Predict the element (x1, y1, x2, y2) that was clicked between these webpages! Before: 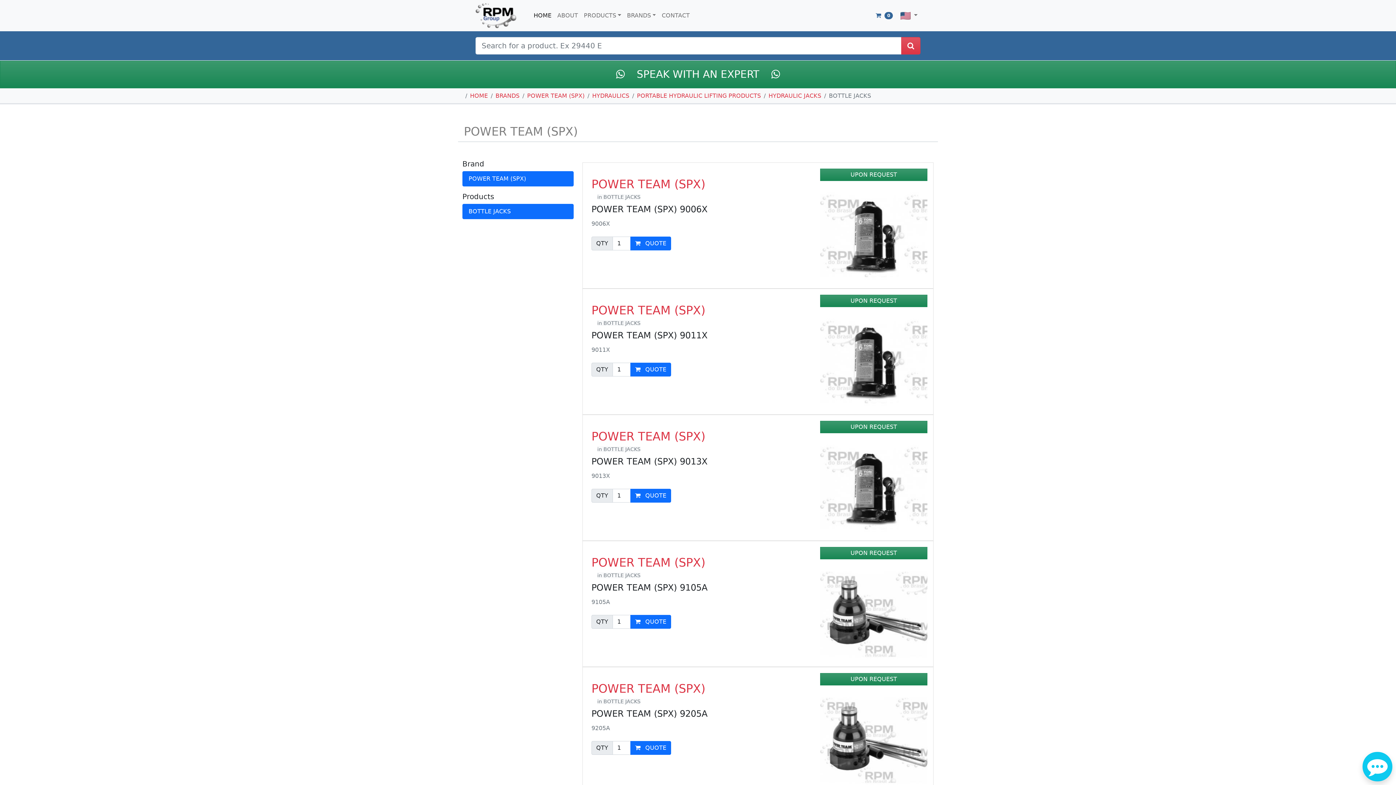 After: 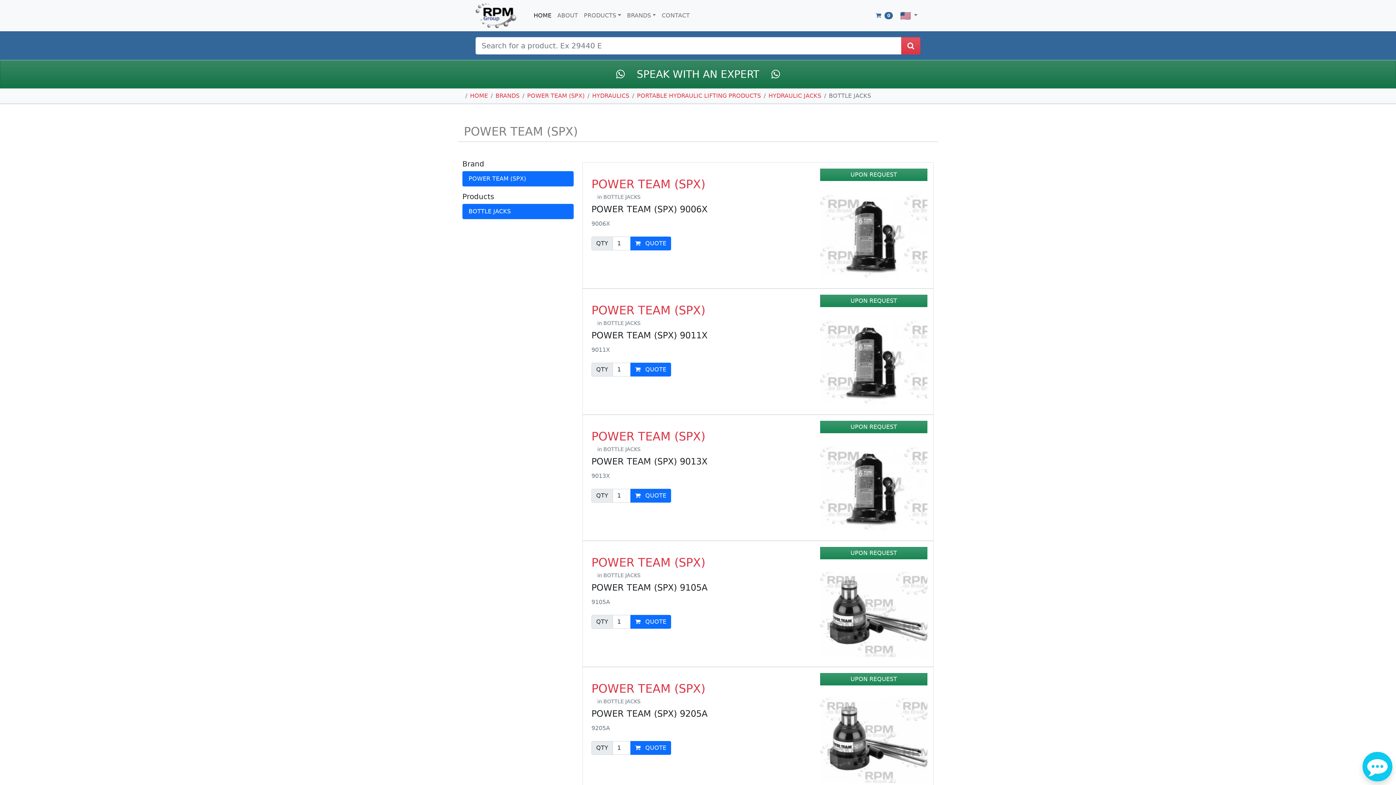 Action: label:  SPEAK WITH AN EXPERT  bbox: (0, 60, 1396, 88)